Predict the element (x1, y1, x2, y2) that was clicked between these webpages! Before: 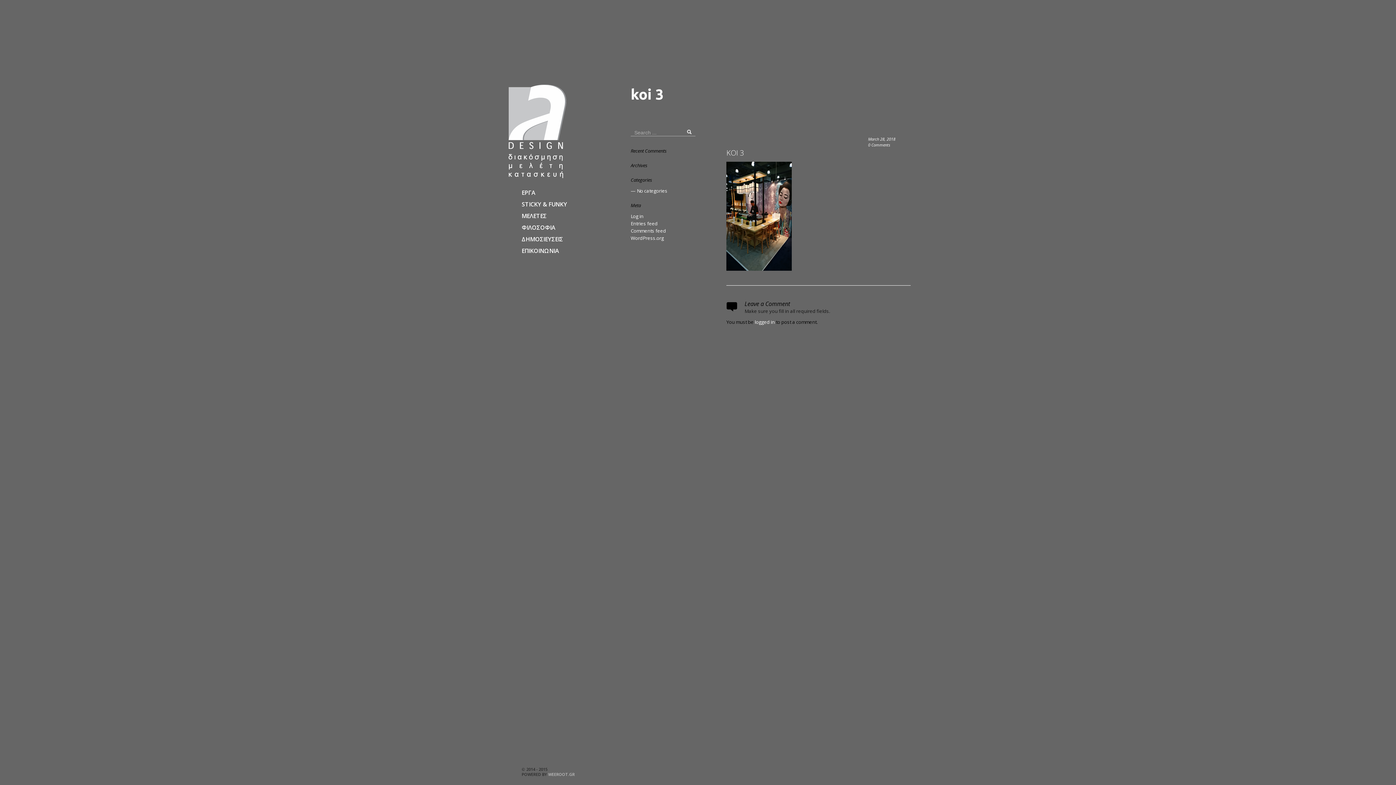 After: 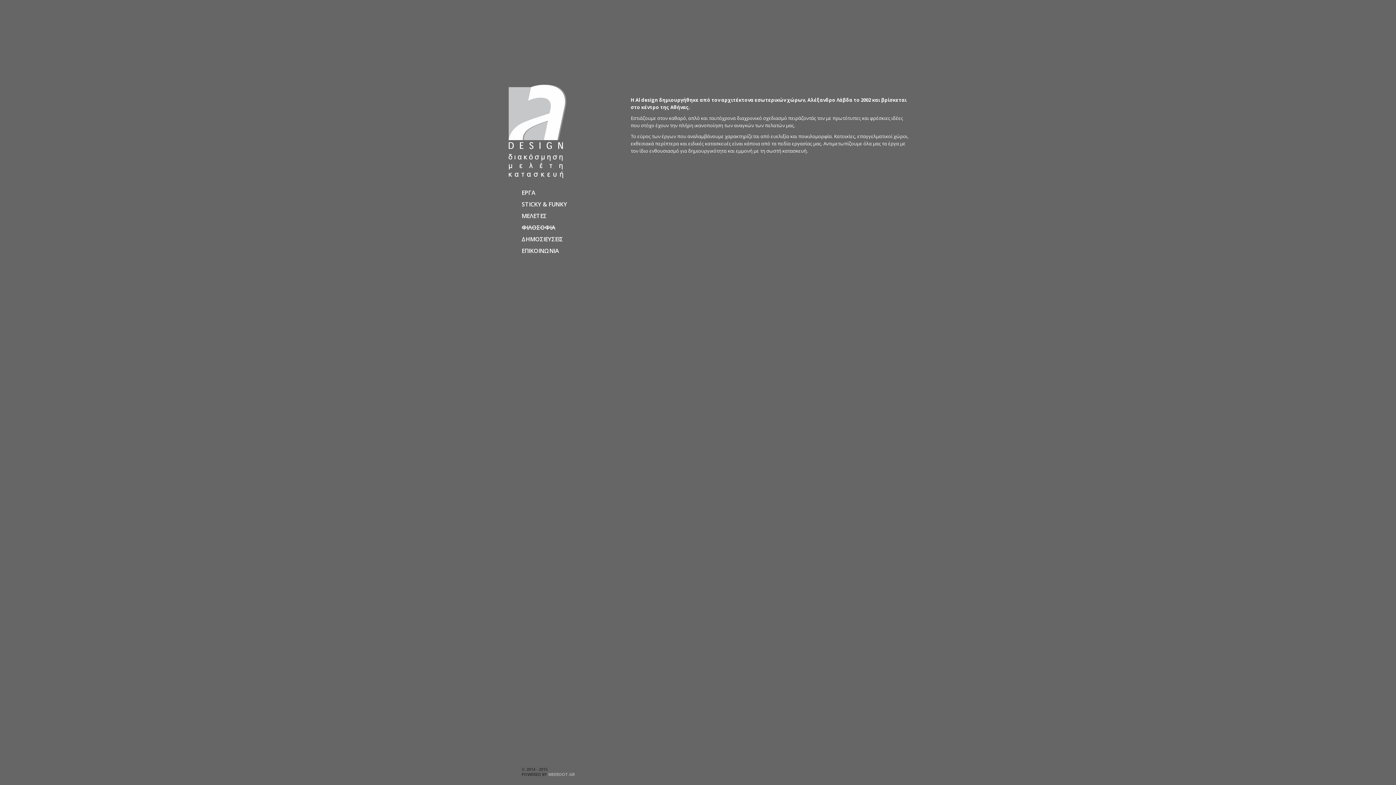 Action: bbox: (521, 224, 583, 231) label: ΦΙΛΟΣΟΦΙΑ